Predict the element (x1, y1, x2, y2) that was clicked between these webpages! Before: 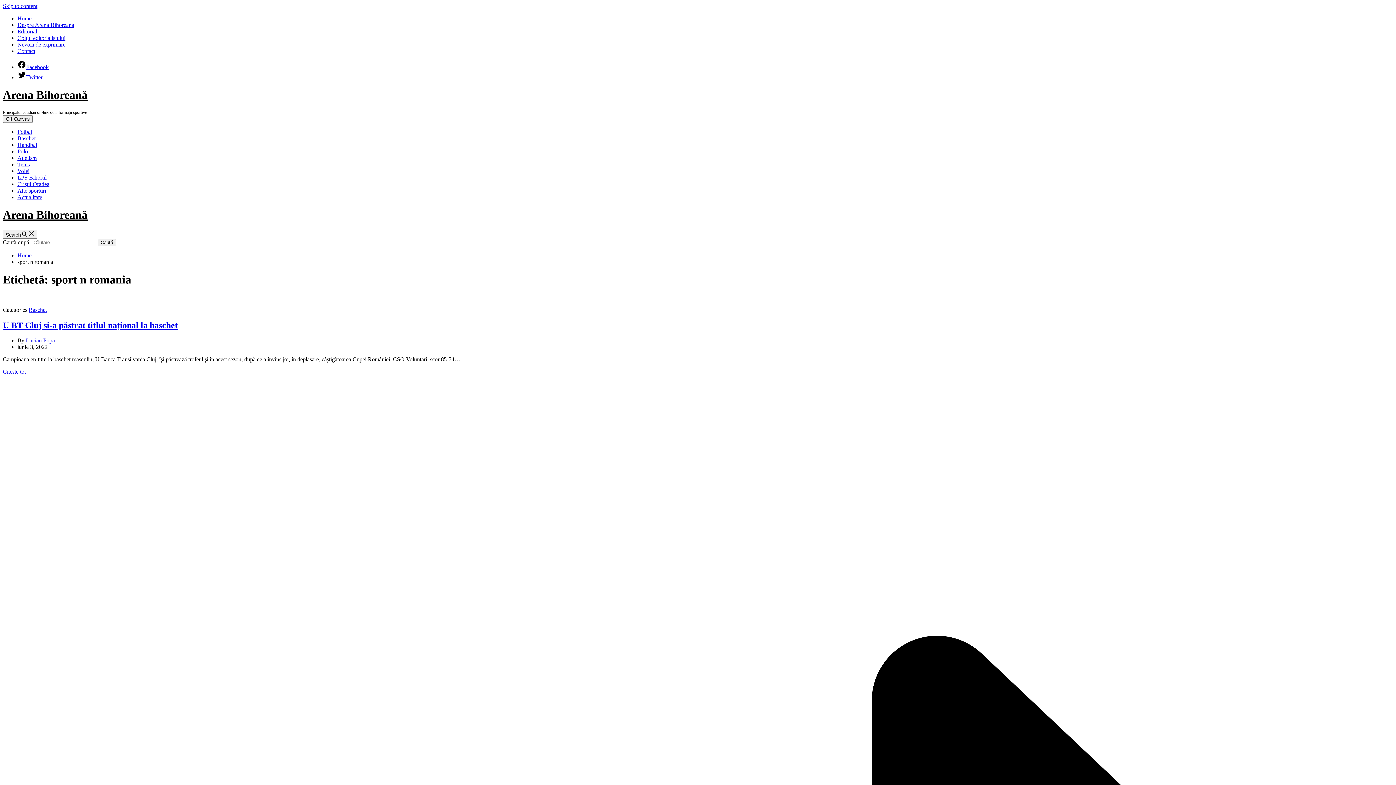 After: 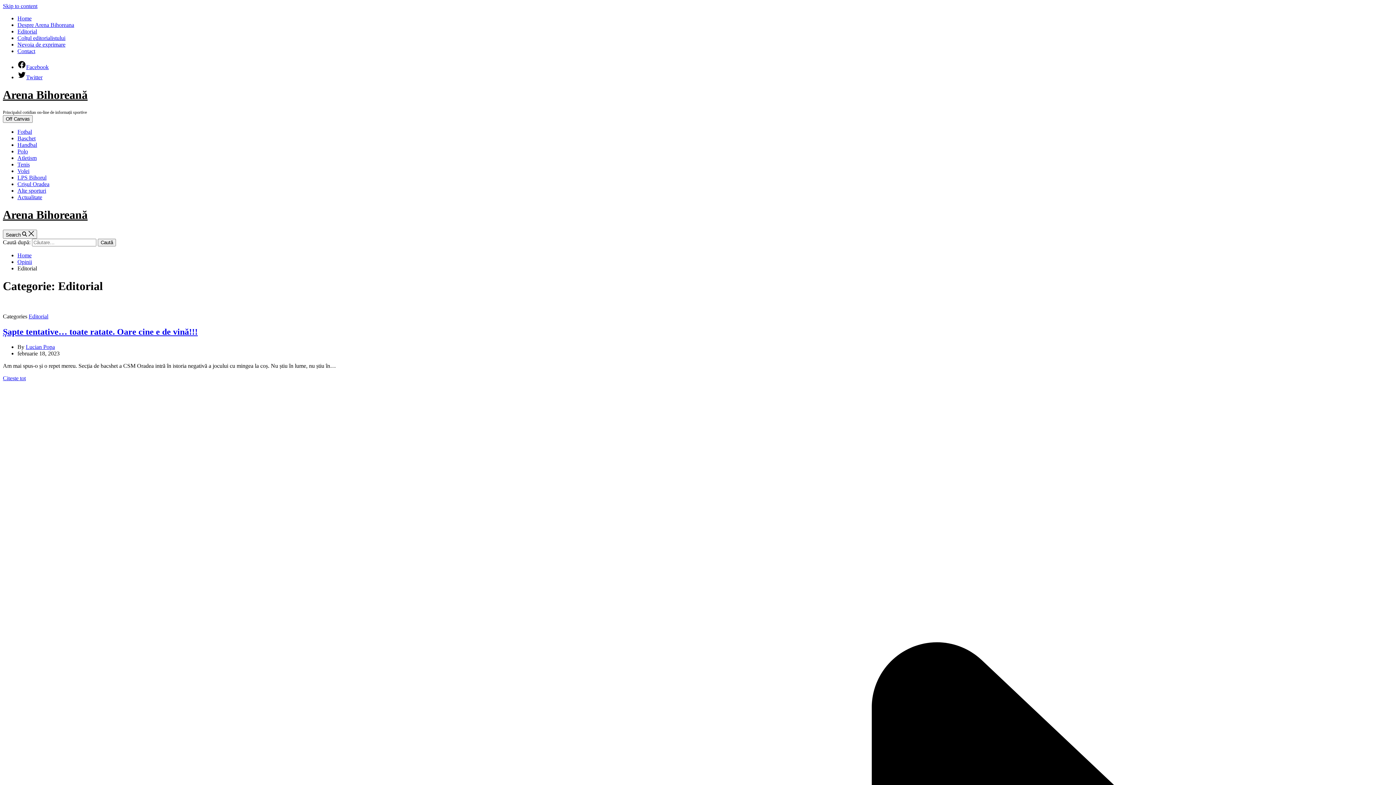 Action: label: Editorial bbox: (17, 28, 37, 34)